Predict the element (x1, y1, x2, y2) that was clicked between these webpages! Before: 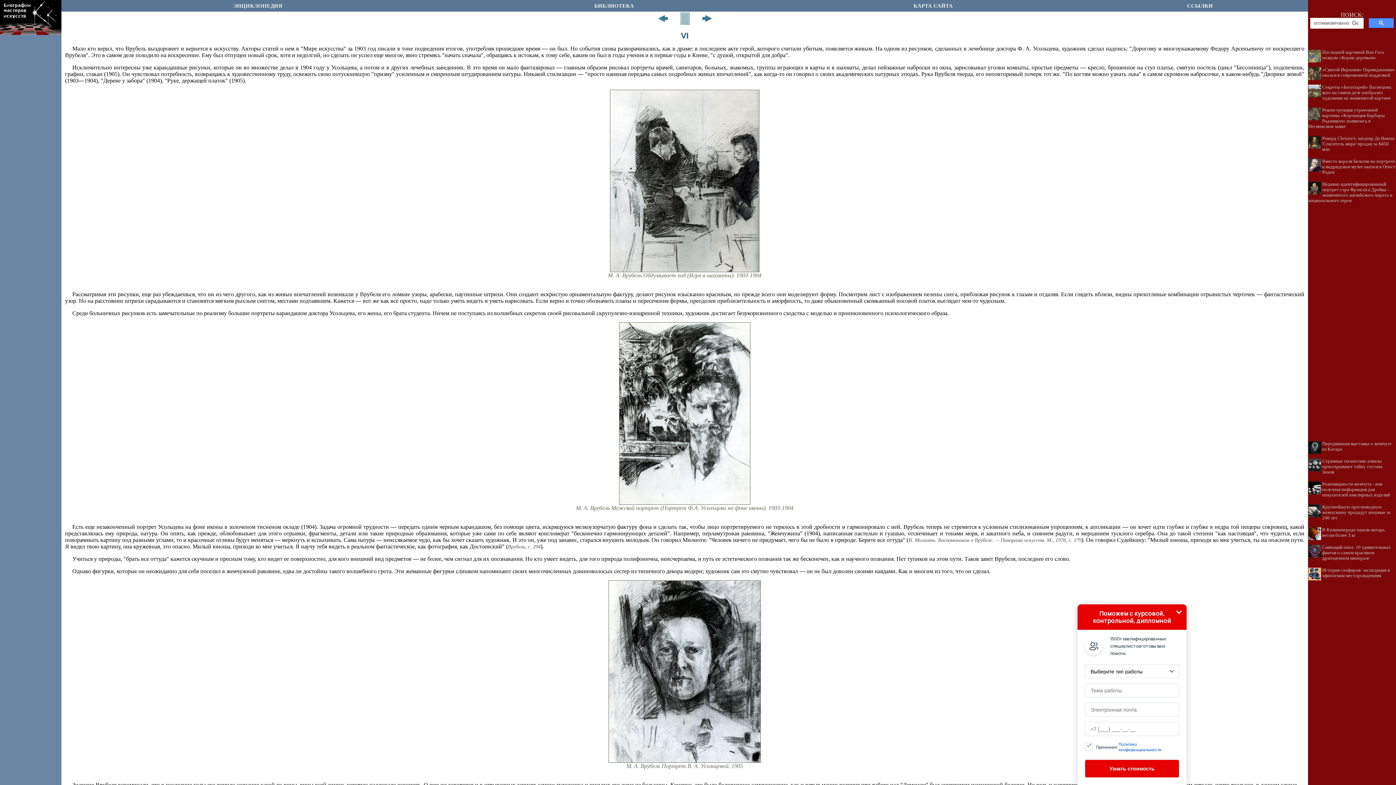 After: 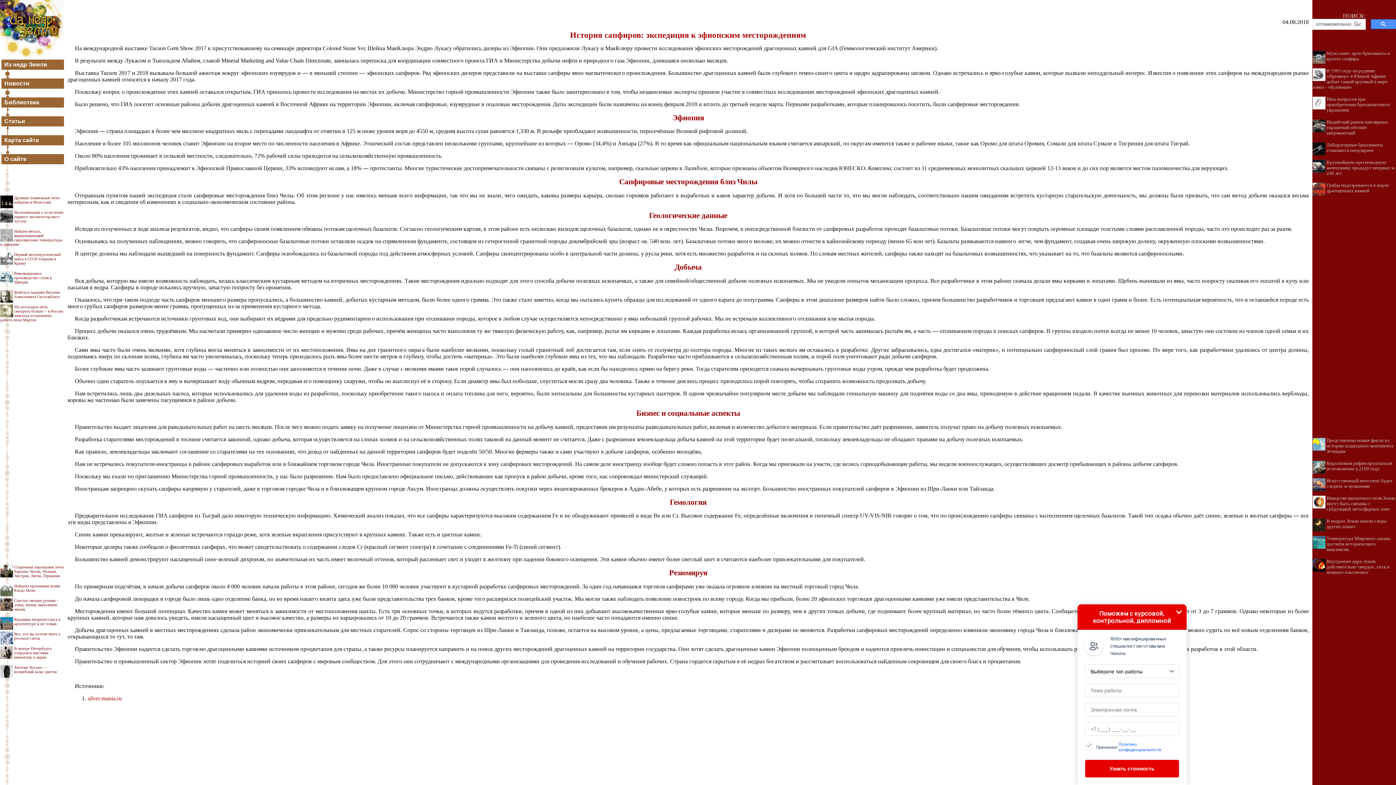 Action: bbox: (1322, 568, 1390, 578) label: История сапфиров: экспедиция к эфиопским месторождениям